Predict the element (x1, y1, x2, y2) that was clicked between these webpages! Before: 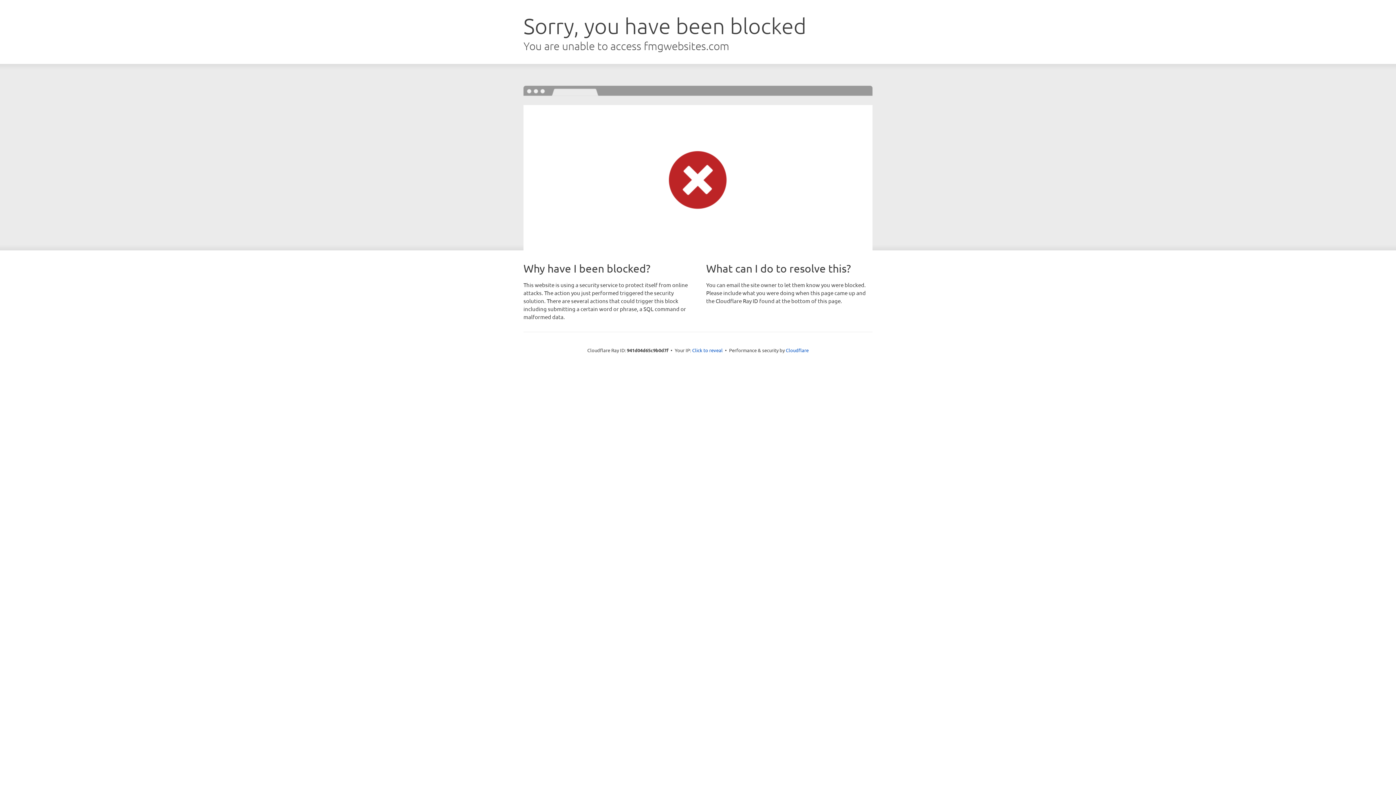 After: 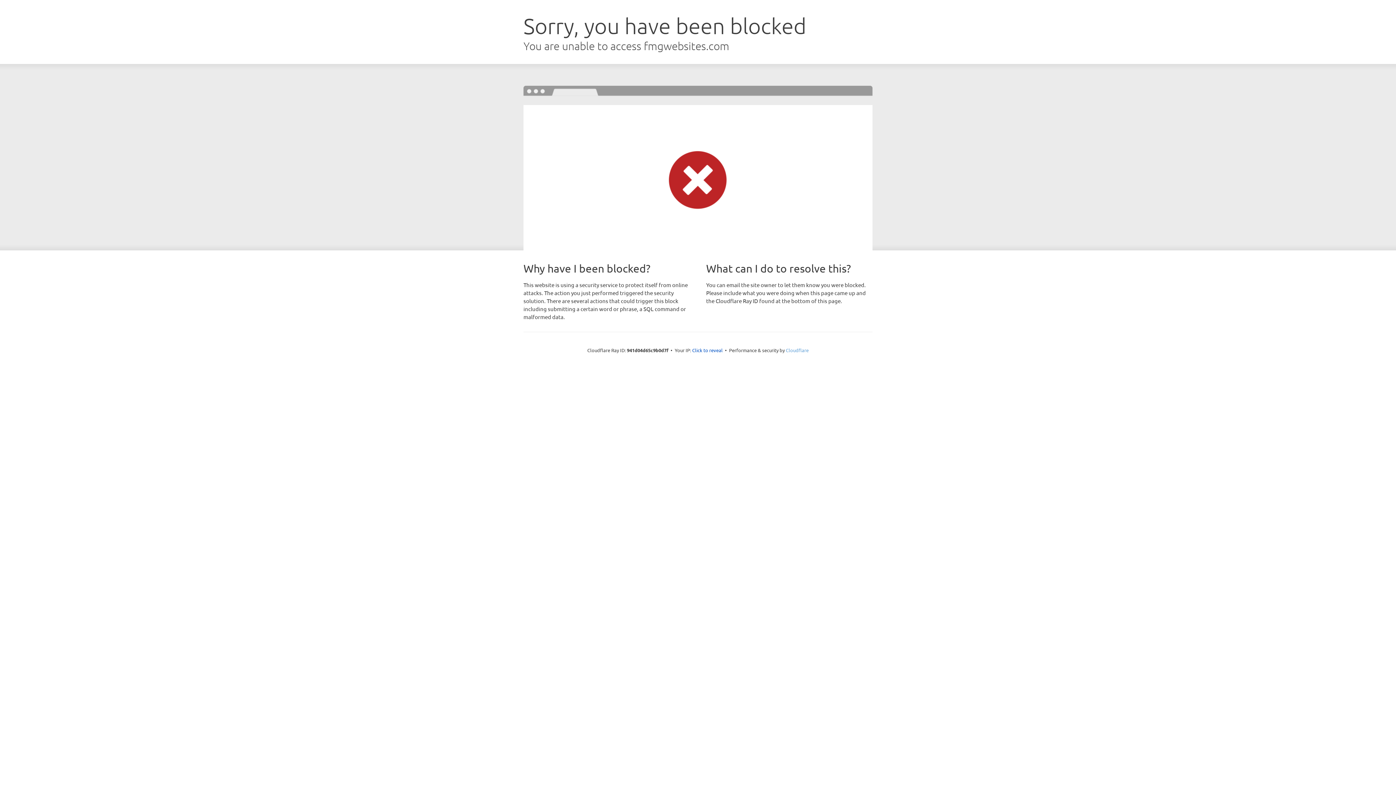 Action: label: Cloudflare bbox: (786, 347, 808, 353)